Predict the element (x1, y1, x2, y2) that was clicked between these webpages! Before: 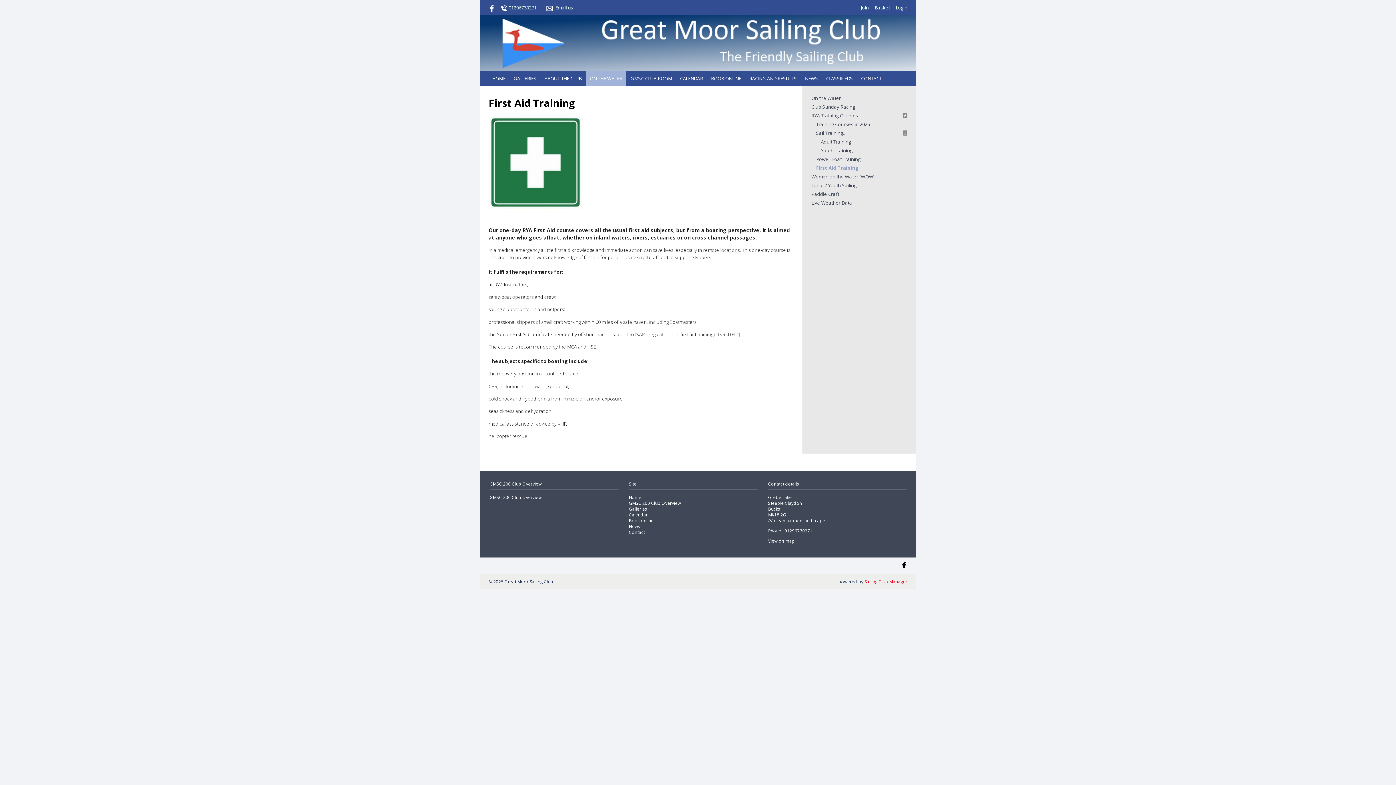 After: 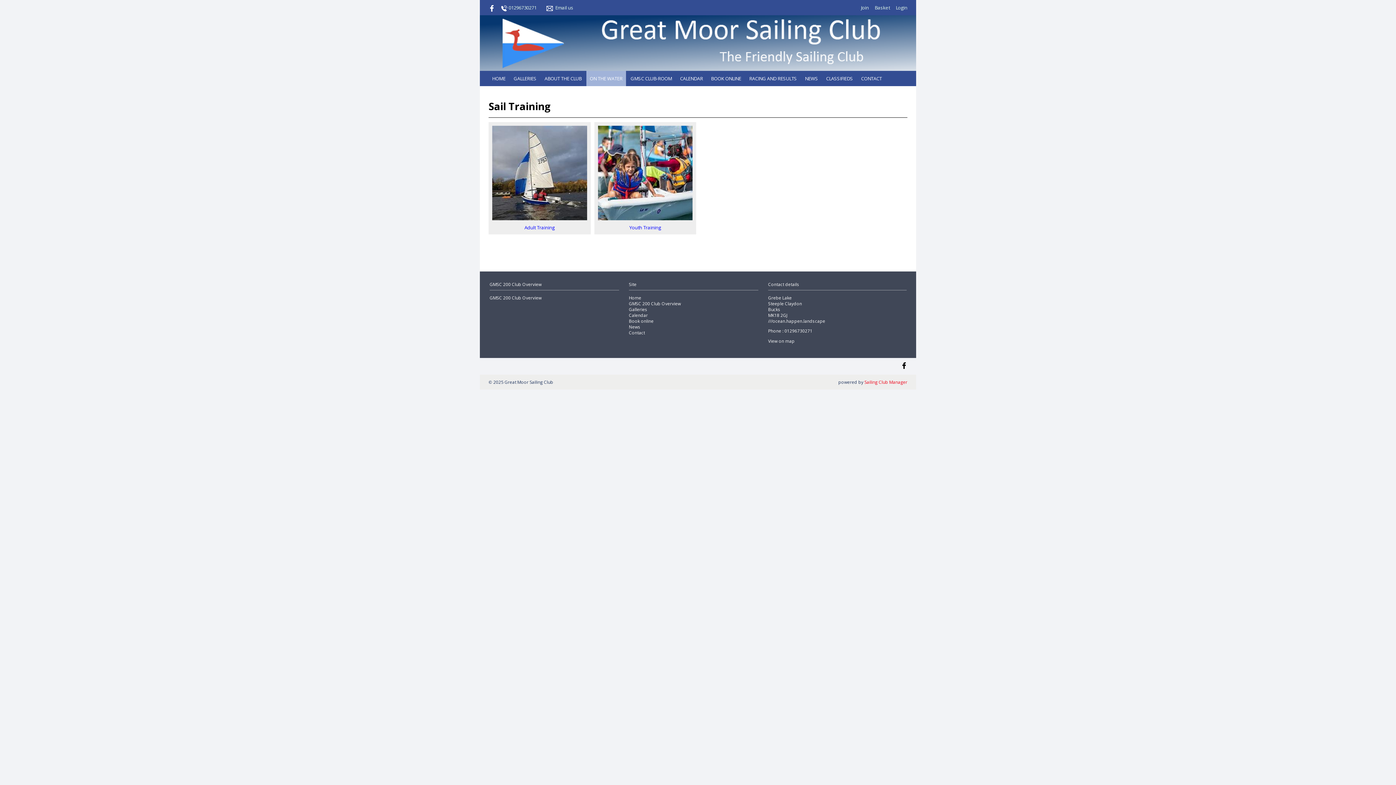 Action: label: Sail Training... bbox: (816, 129, 846, 136)